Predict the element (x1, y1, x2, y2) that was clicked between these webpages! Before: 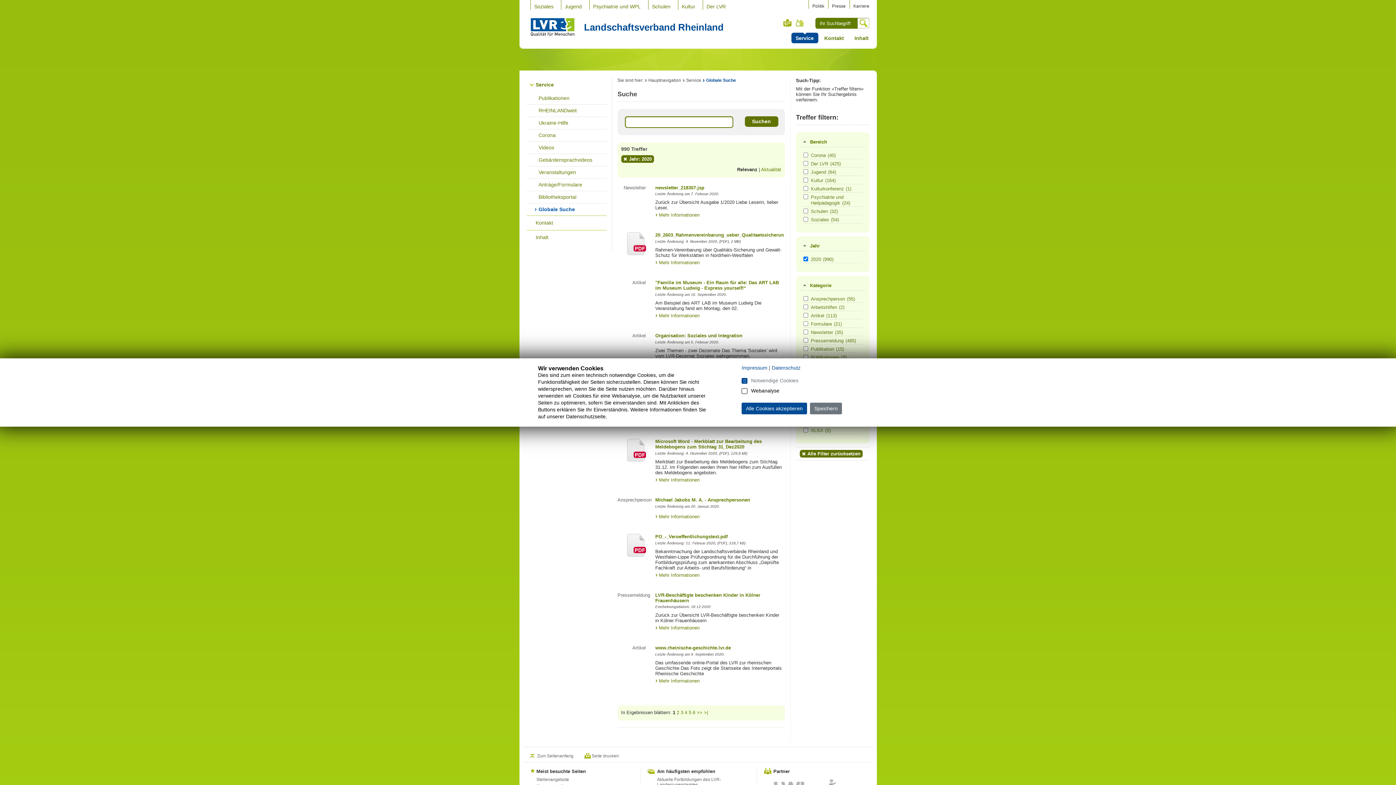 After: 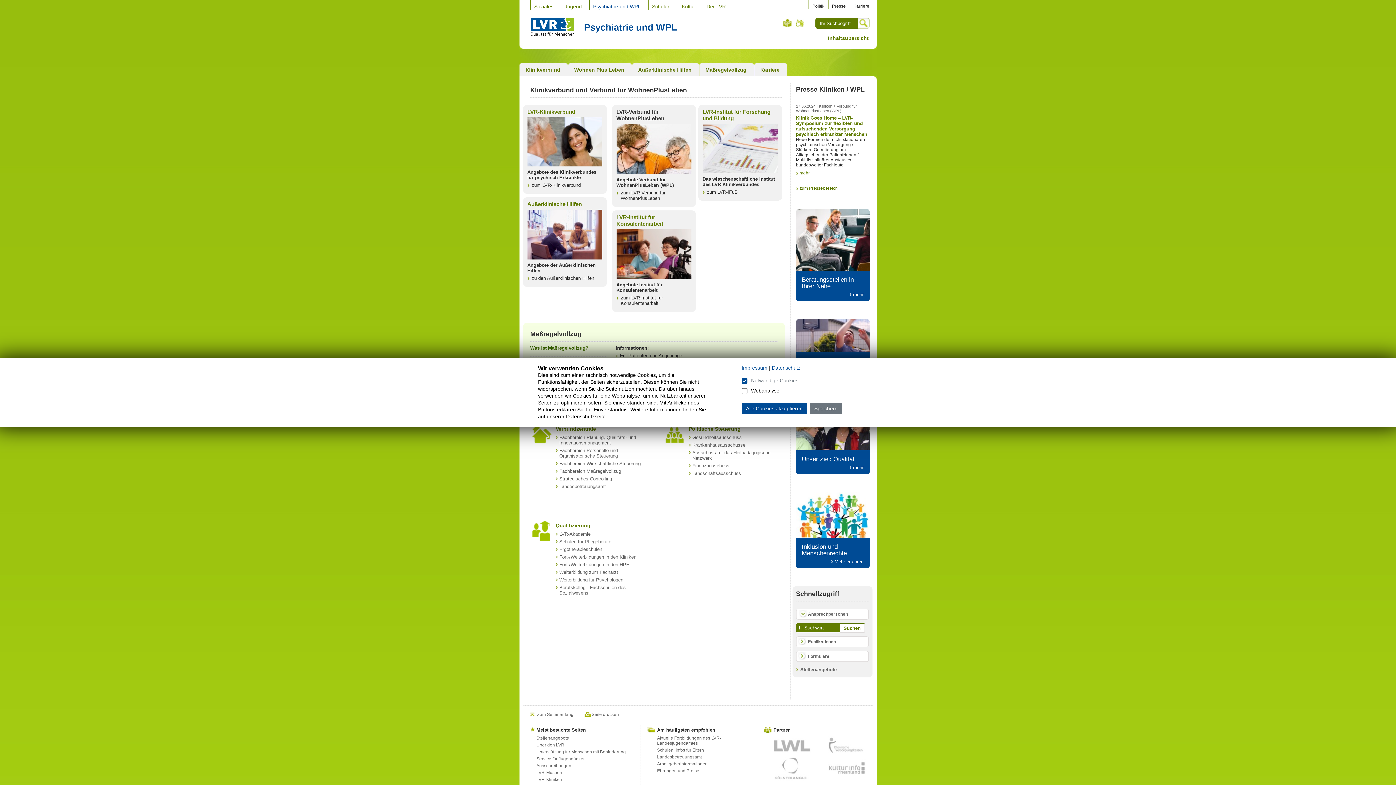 Action: label: Psychiatrie und WPL bbox: (593, 0, 640, 9)